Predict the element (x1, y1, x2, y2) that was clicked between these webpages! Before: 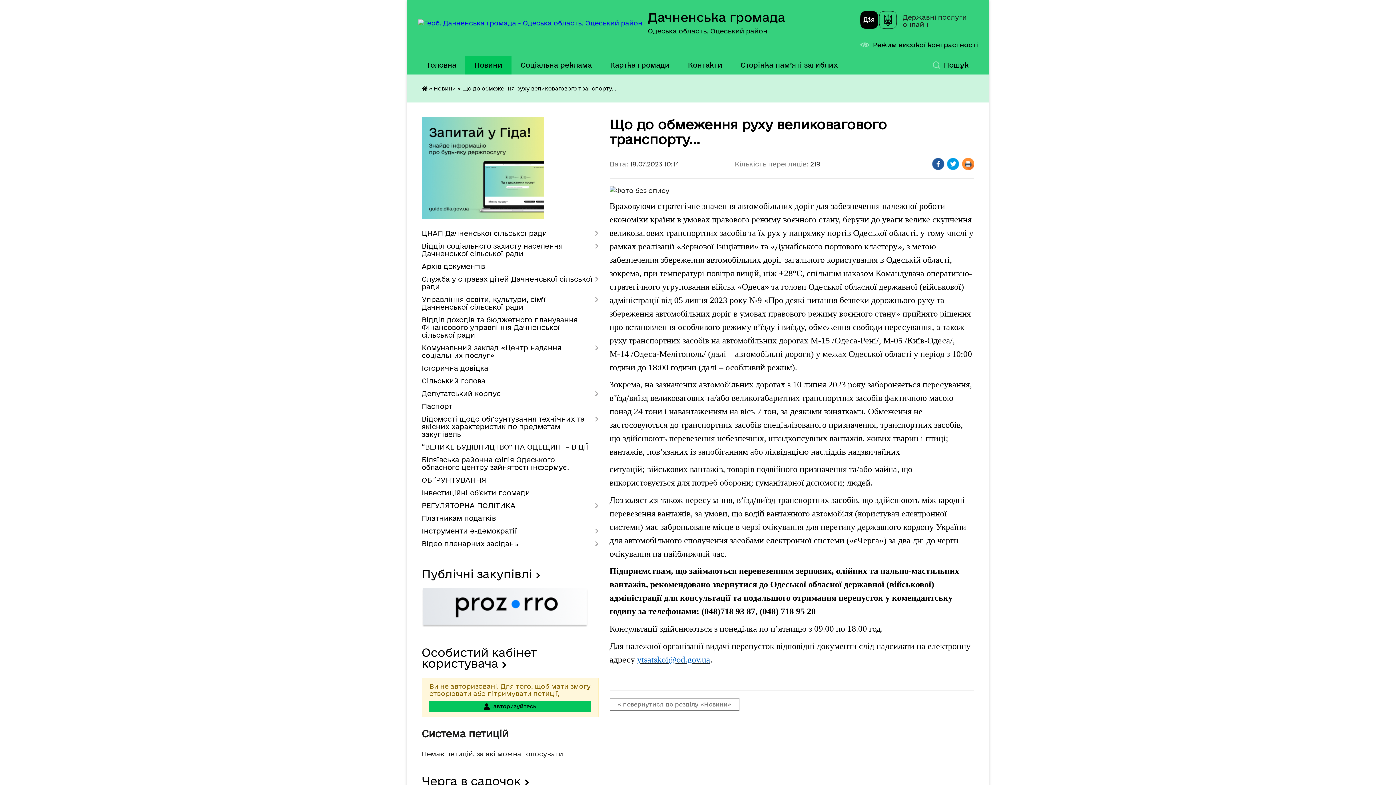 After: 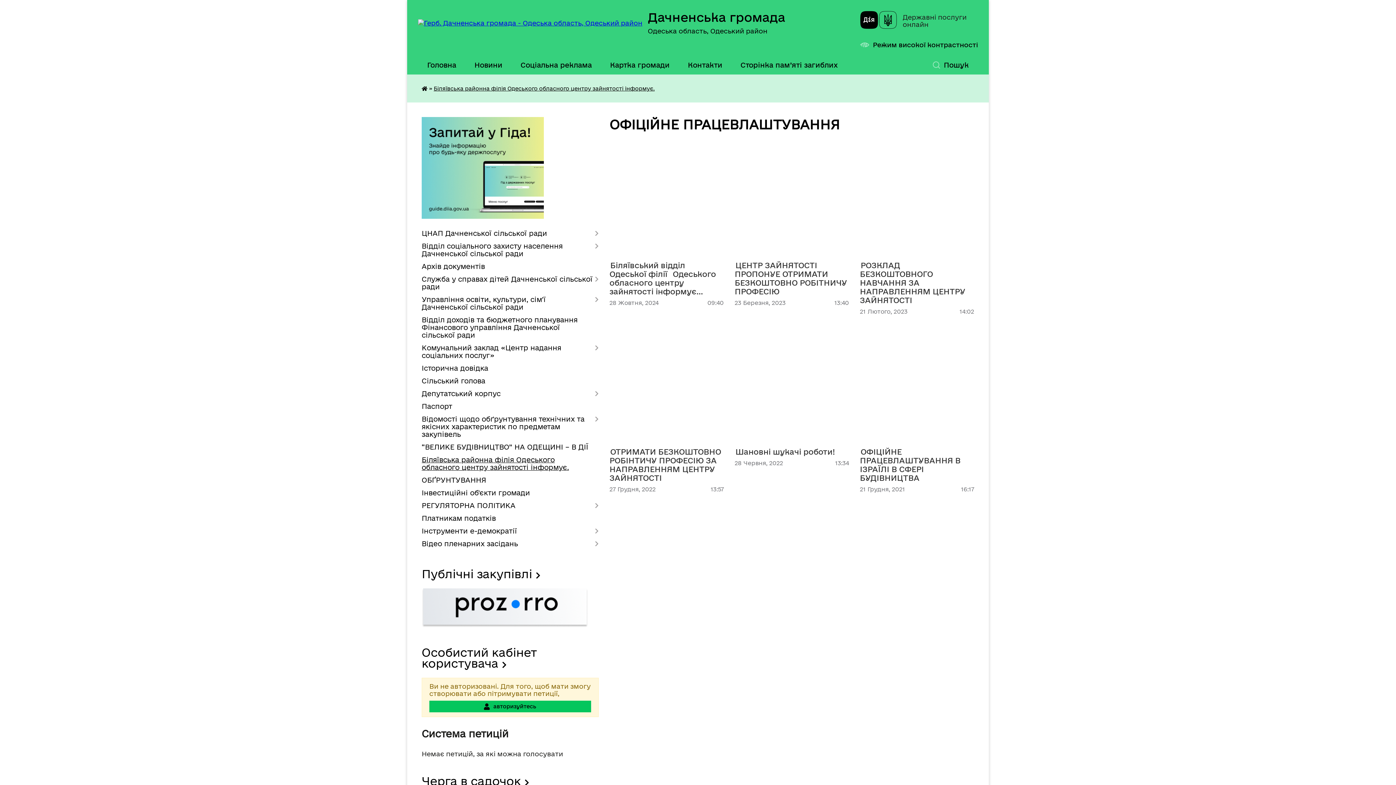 Action: label: Біляївська районна філія Одеського обласного центру зайнятості інформує. bbox: (421, 453, 598, 474)